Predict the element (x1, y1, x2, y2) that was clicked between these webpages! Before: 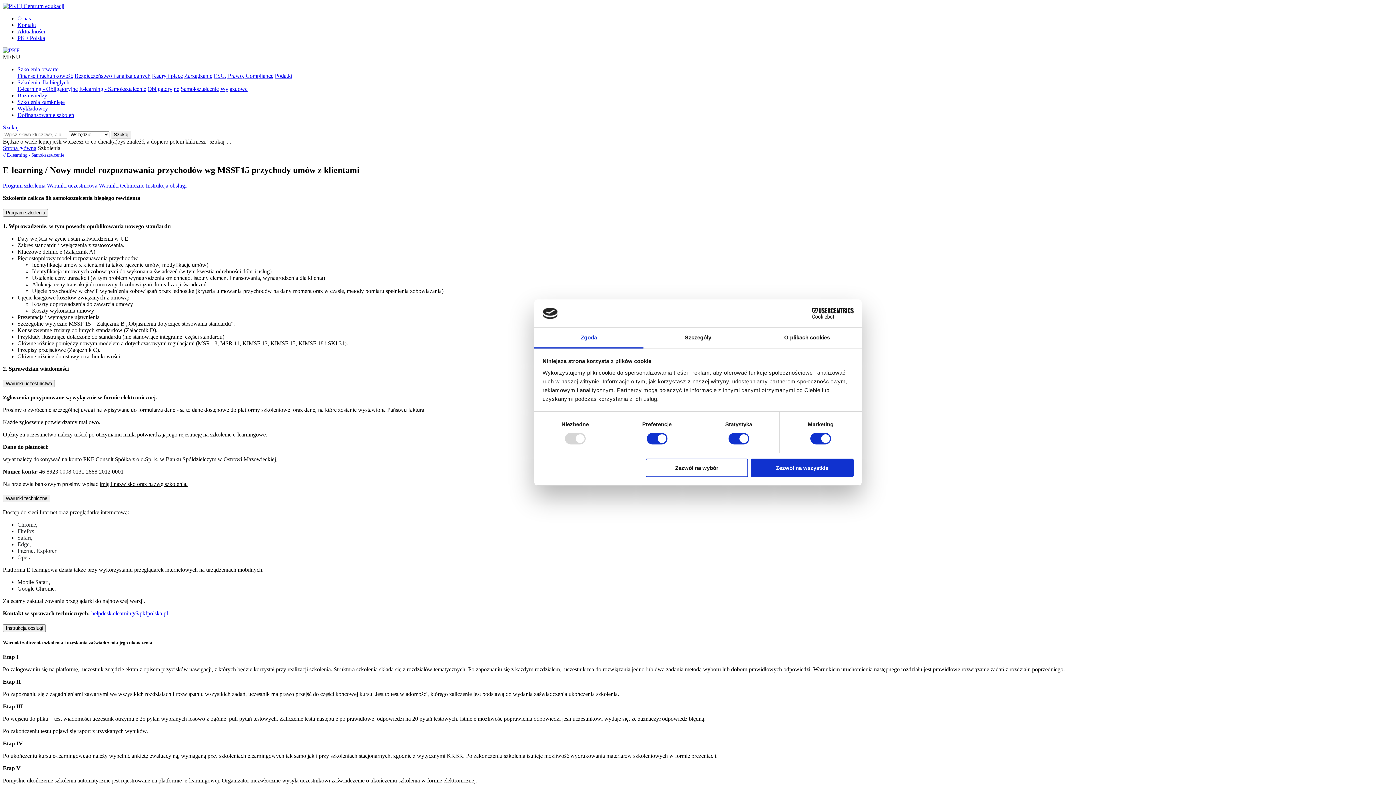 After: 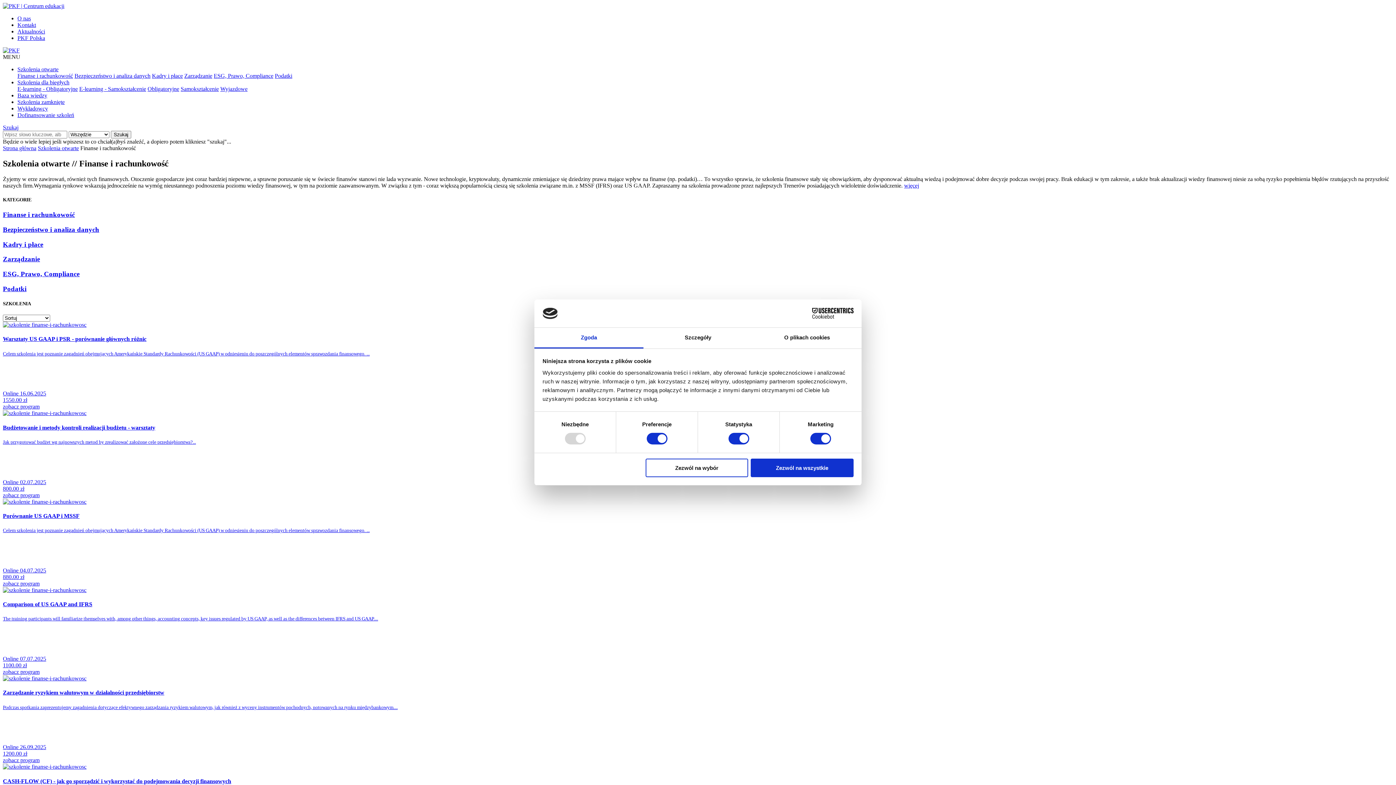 Action: label: Finanse i rachunkowość bbox: (17, 72, 73, 78)